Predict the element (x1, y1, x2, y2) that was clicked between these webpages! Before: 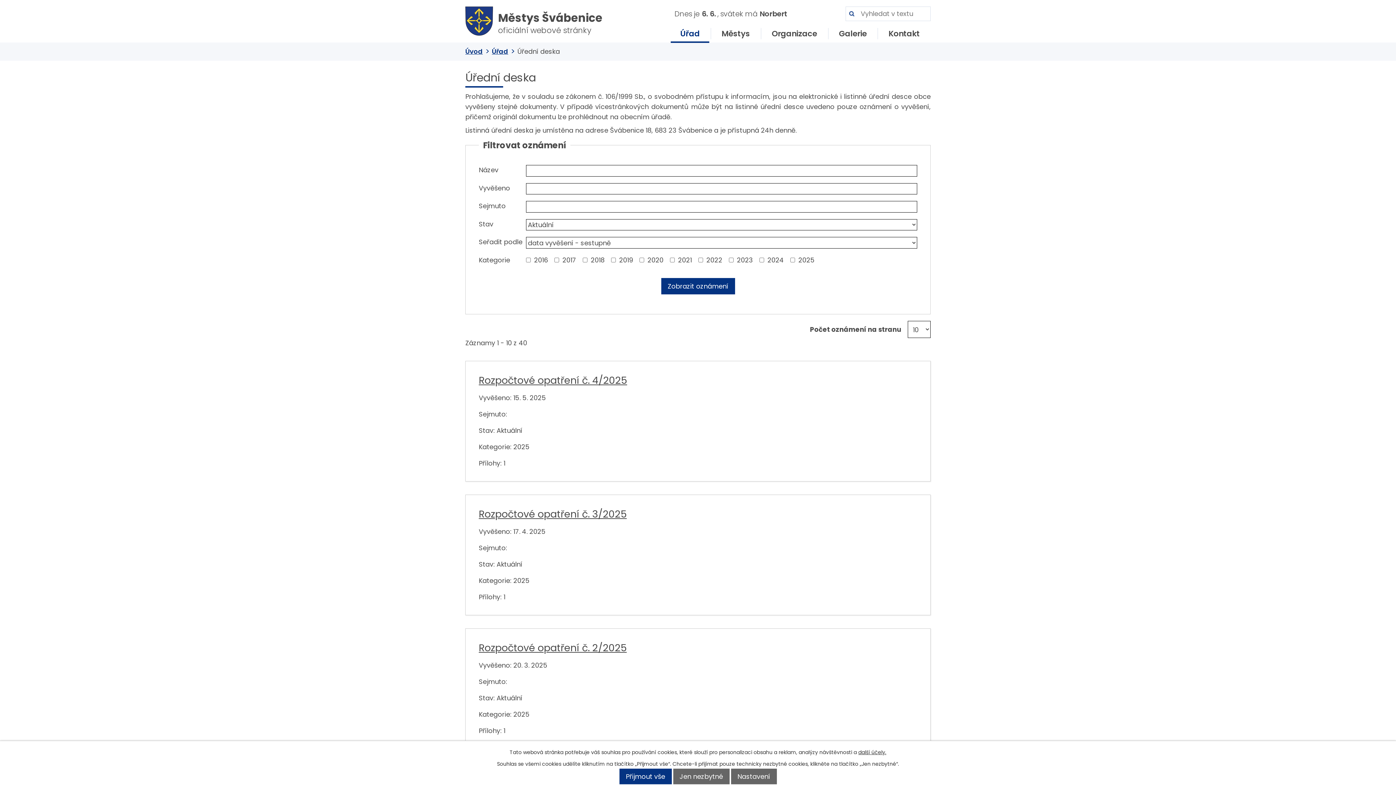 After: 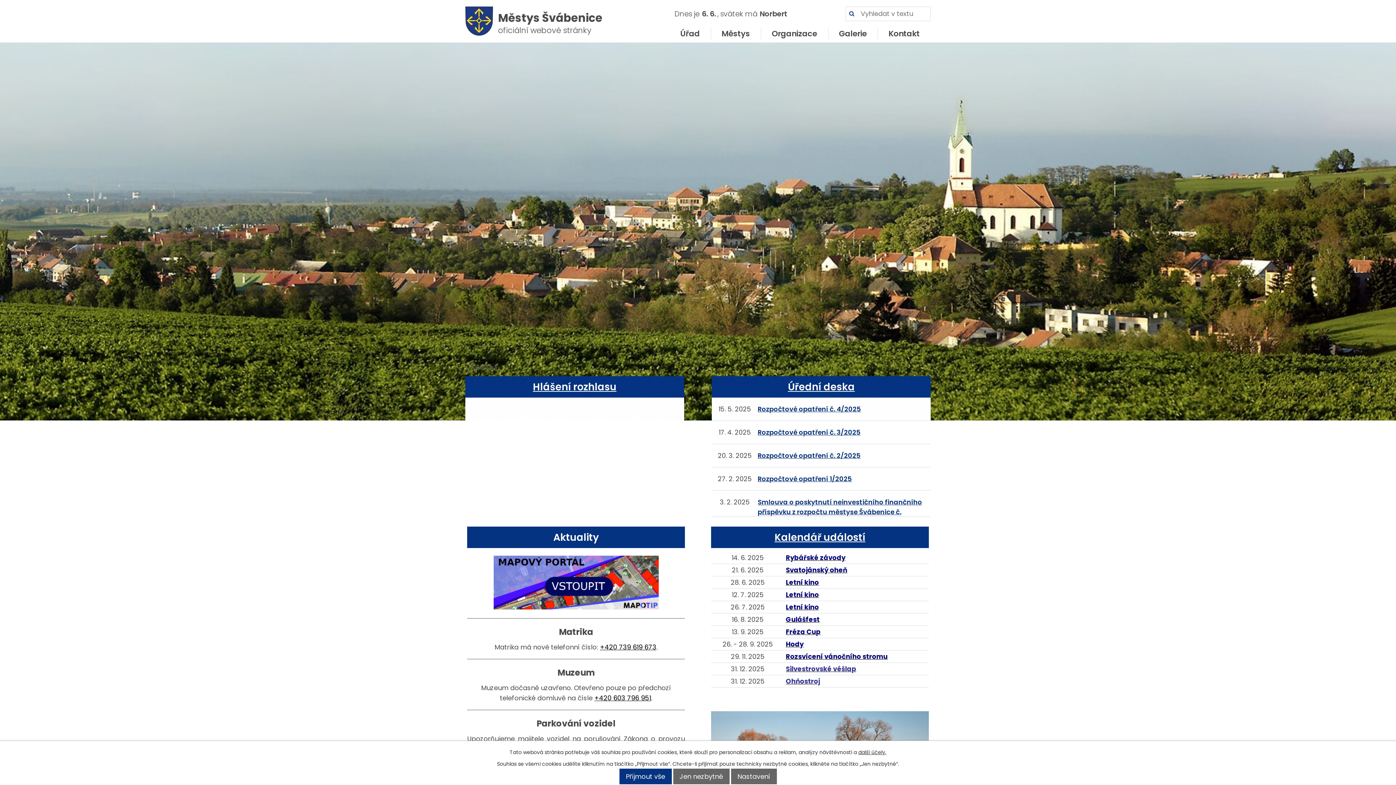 Action: label: Městys Švábenice
oficiální webové stránky bbox: (465, 6, 493, 16)